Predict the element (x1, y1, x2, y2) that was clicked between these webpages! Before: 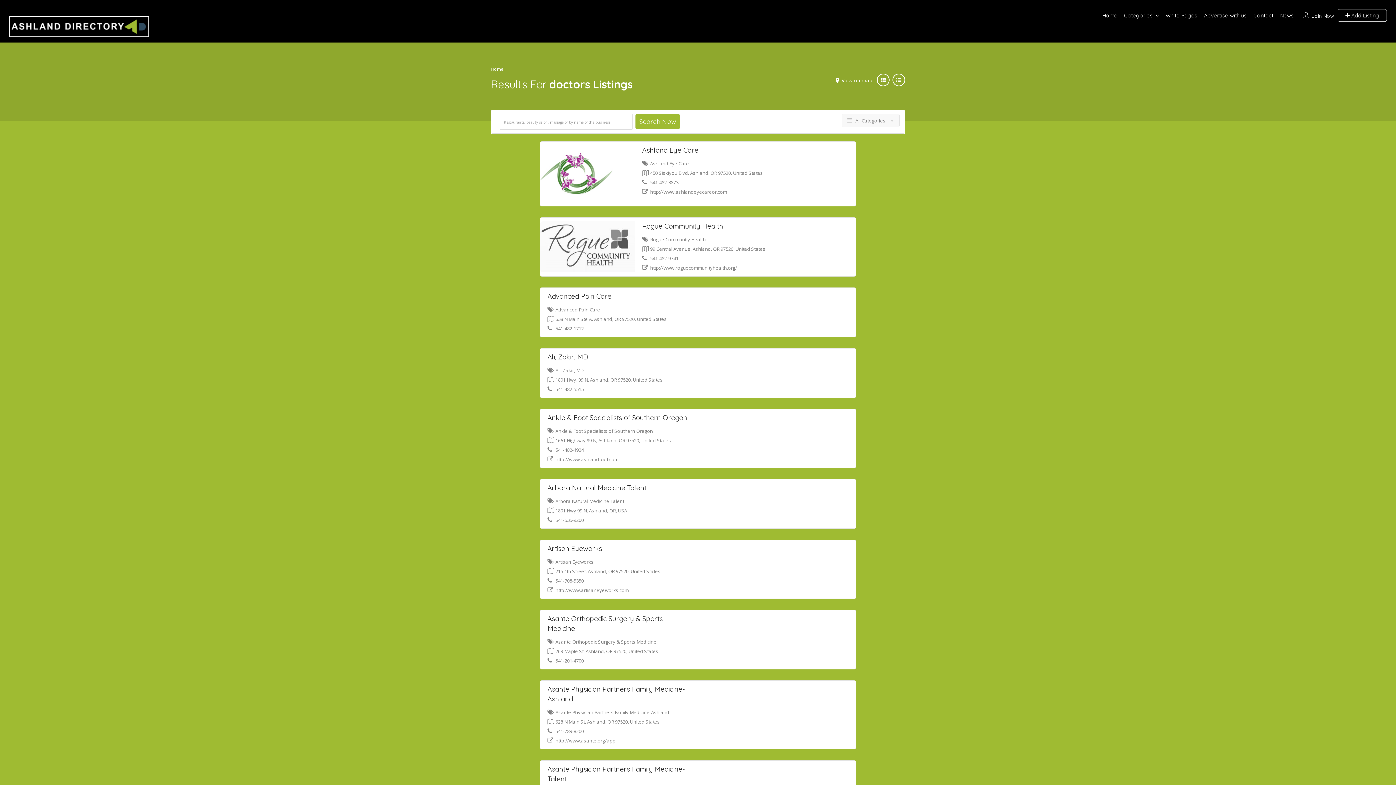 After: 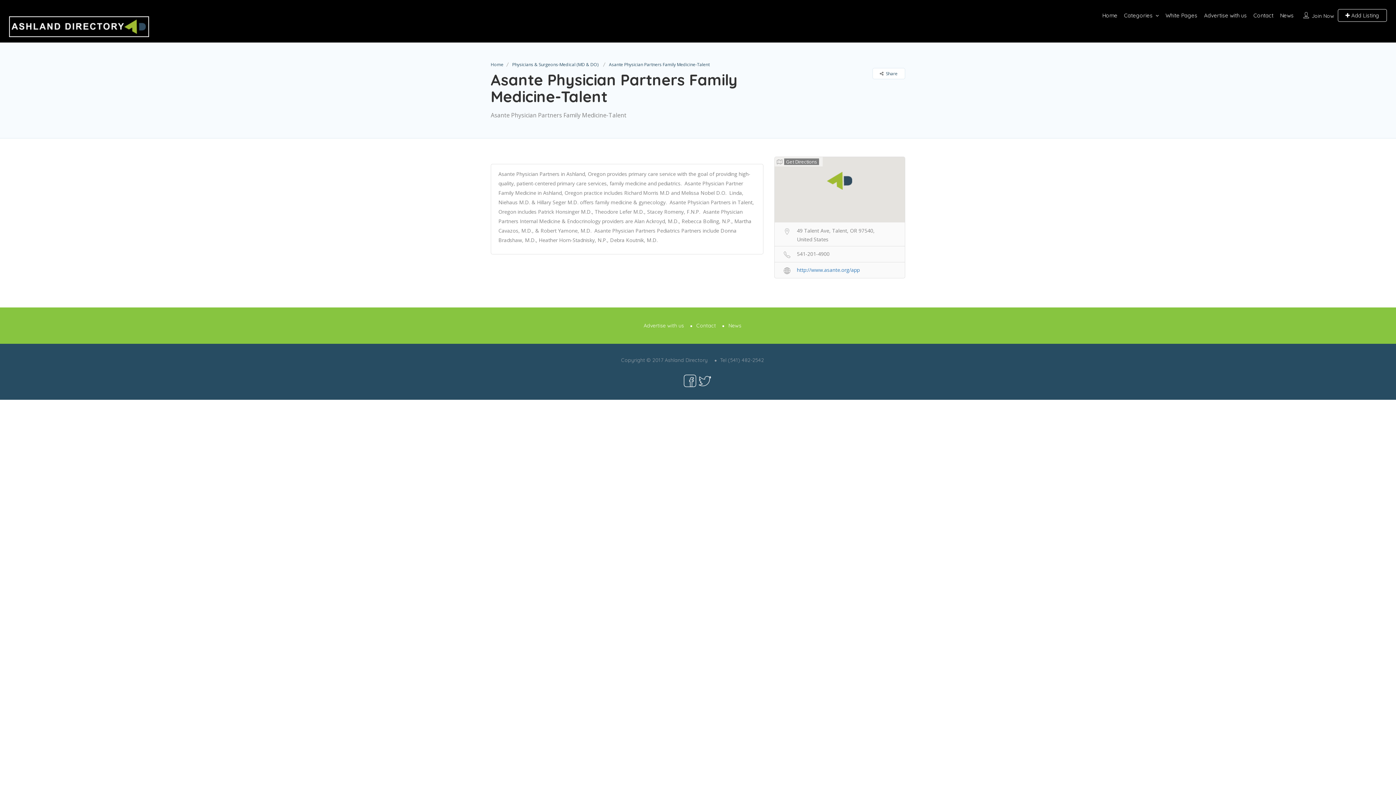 Action: label: Asante Physician Partners Family Medicine-Talent bbox: (547, 764, 689, 784)